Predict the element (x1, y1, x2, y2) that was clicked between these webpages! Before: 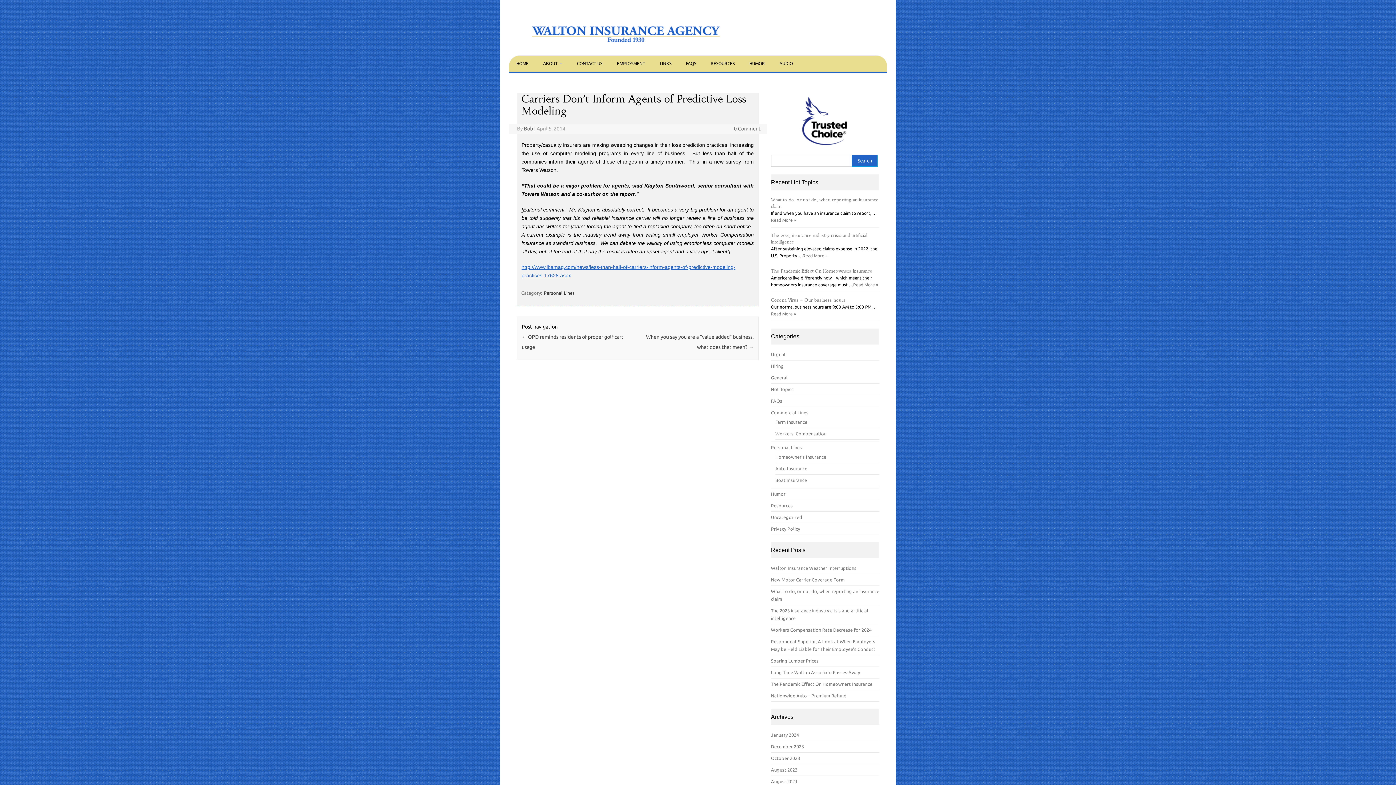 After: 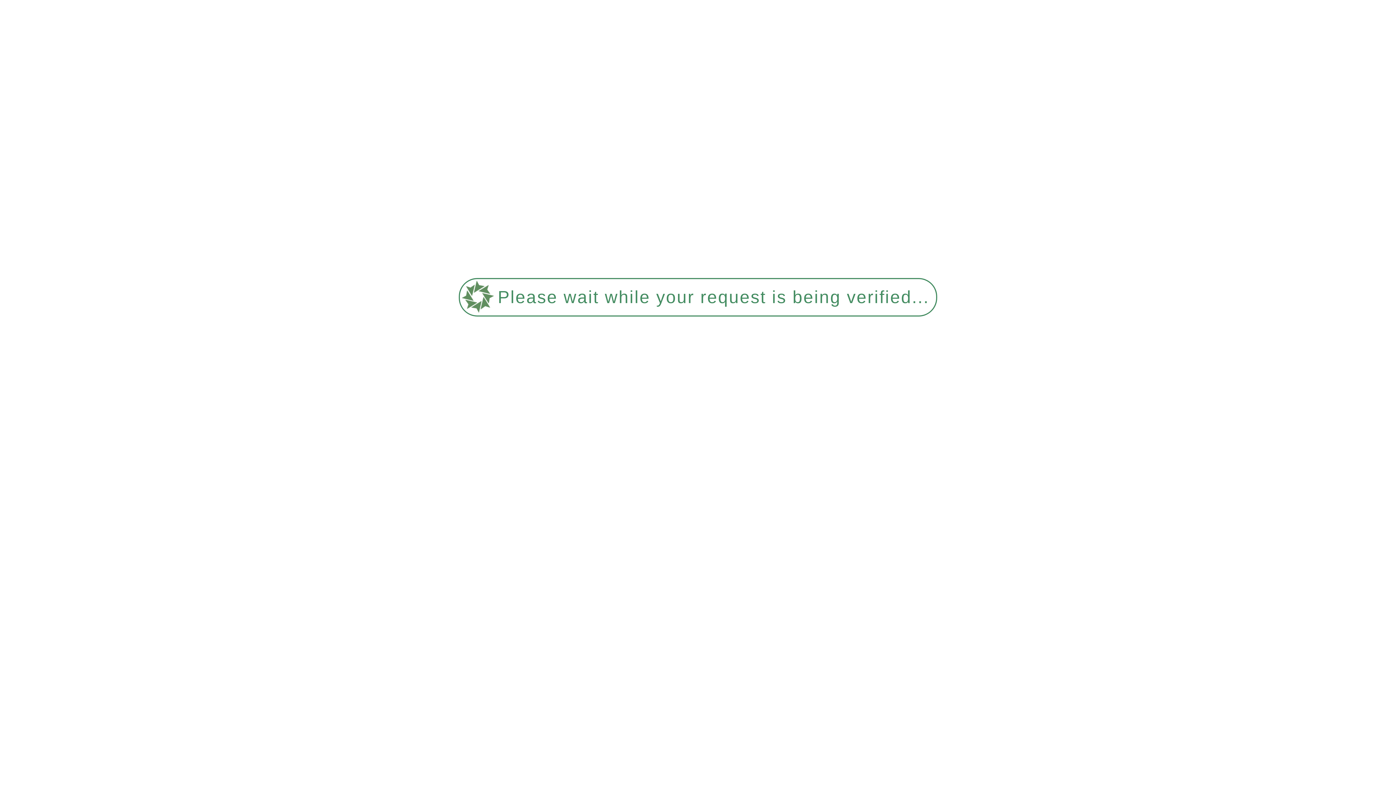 Action: label: Boat Insurance bbox: (775, 477, 807, 482)